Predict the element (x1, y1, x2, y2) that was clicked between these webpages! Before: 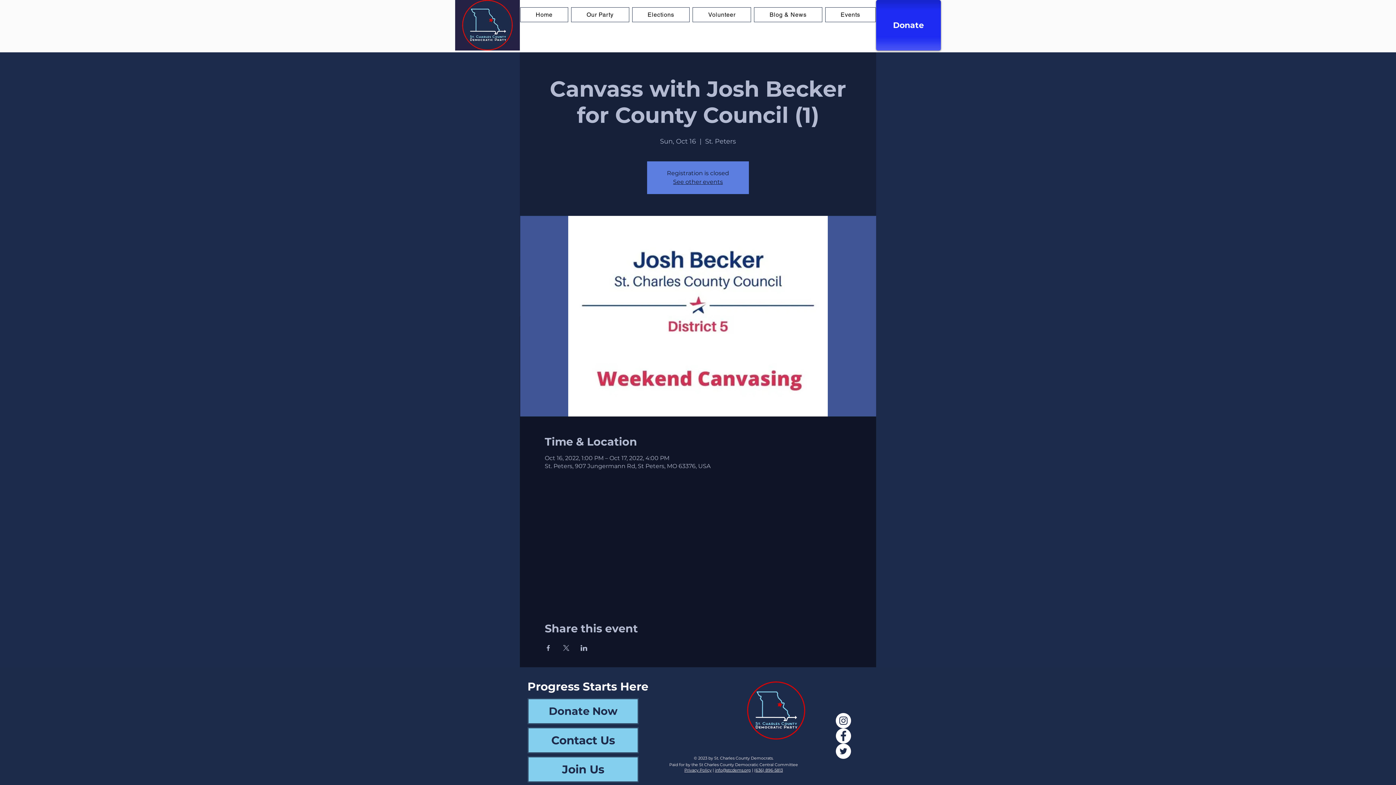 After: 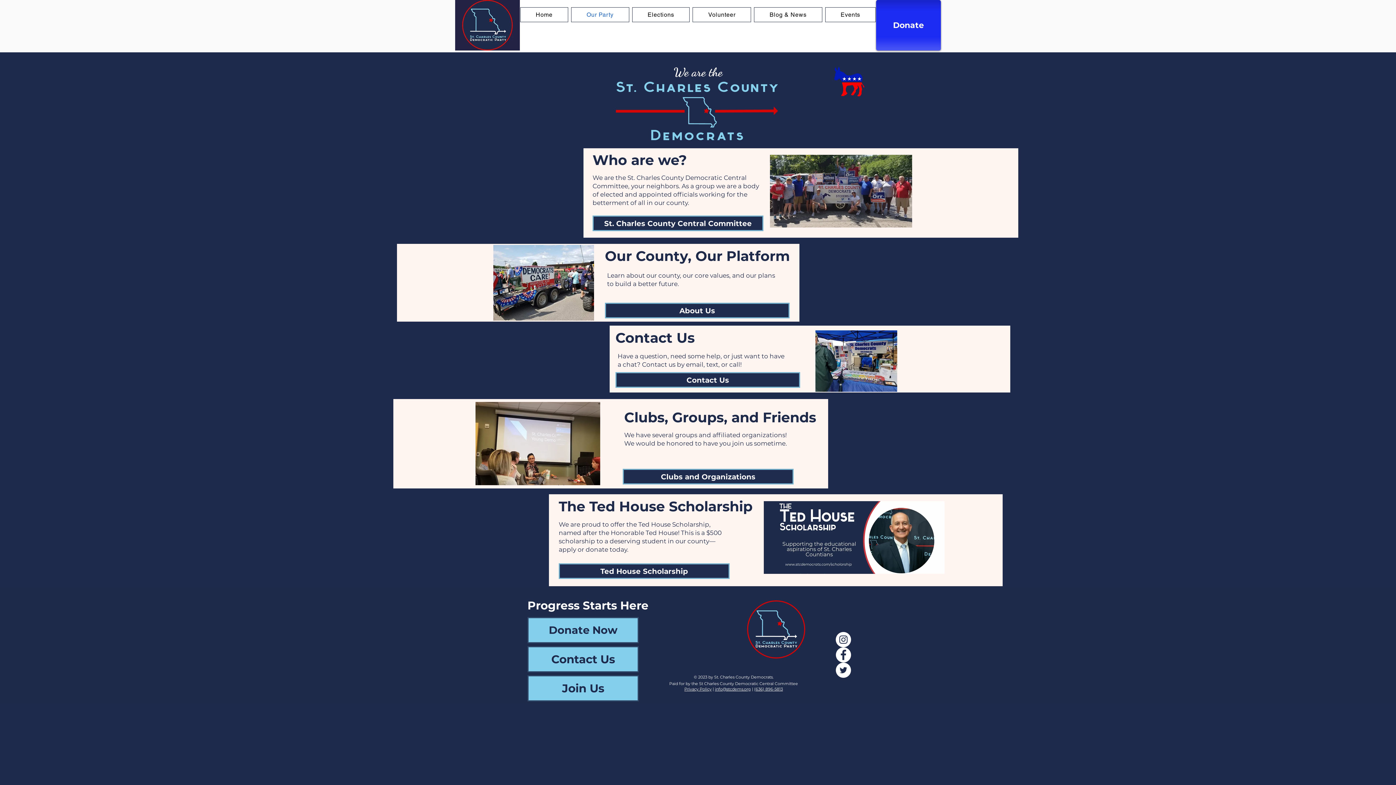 Action: bbox: (571, 7, 629, 22) label: Our Party